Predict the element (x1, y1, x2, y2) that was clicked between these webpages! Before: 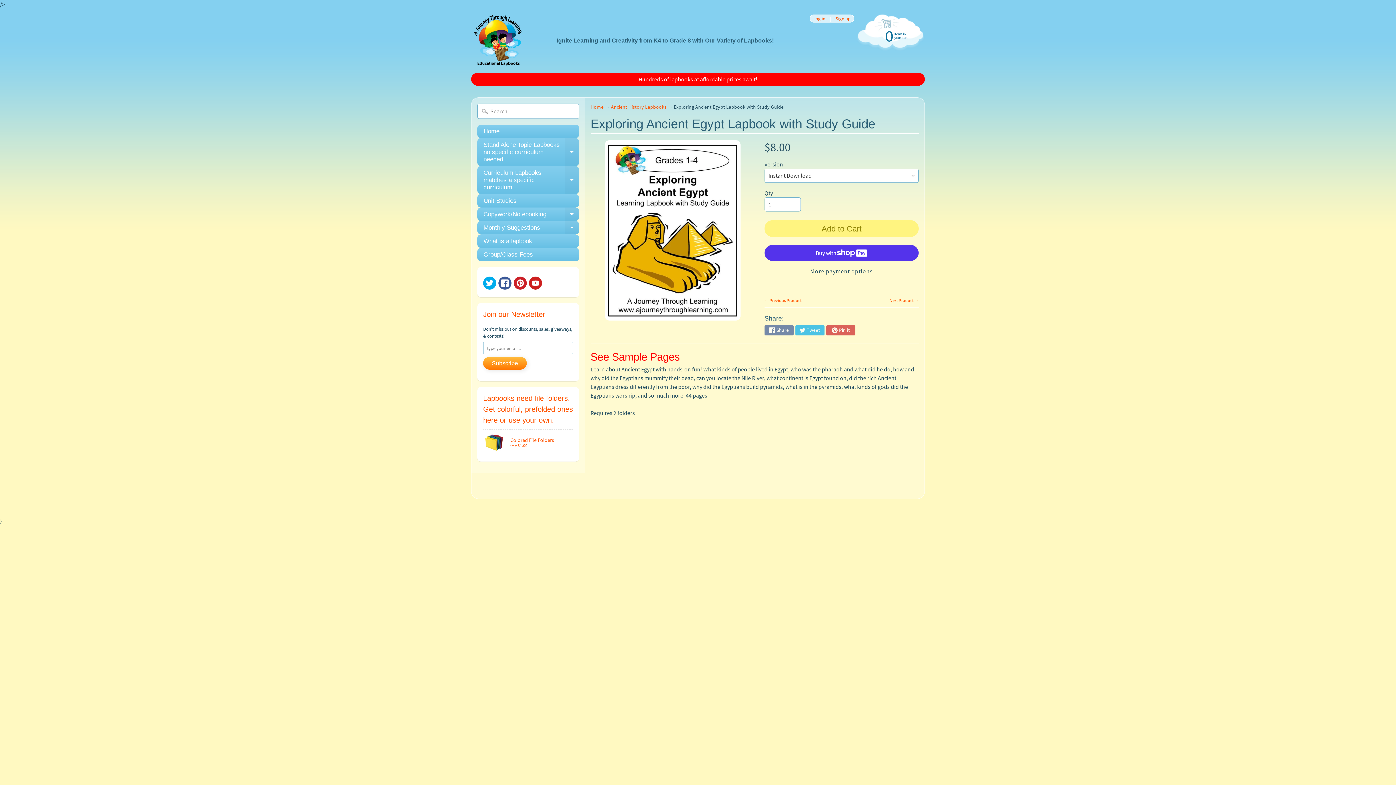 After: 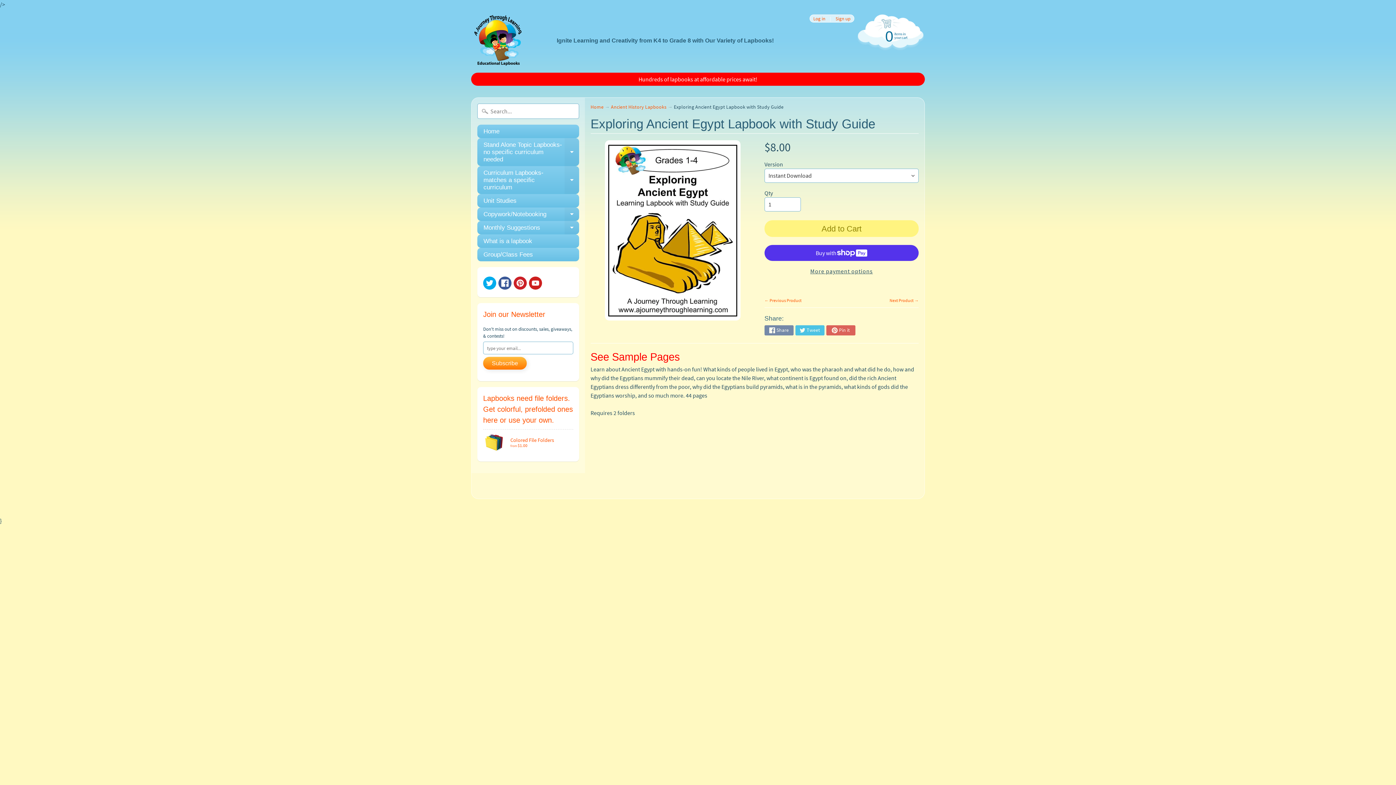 Action: label: See Sample Pages bbox: (590, 351, 680, 362)